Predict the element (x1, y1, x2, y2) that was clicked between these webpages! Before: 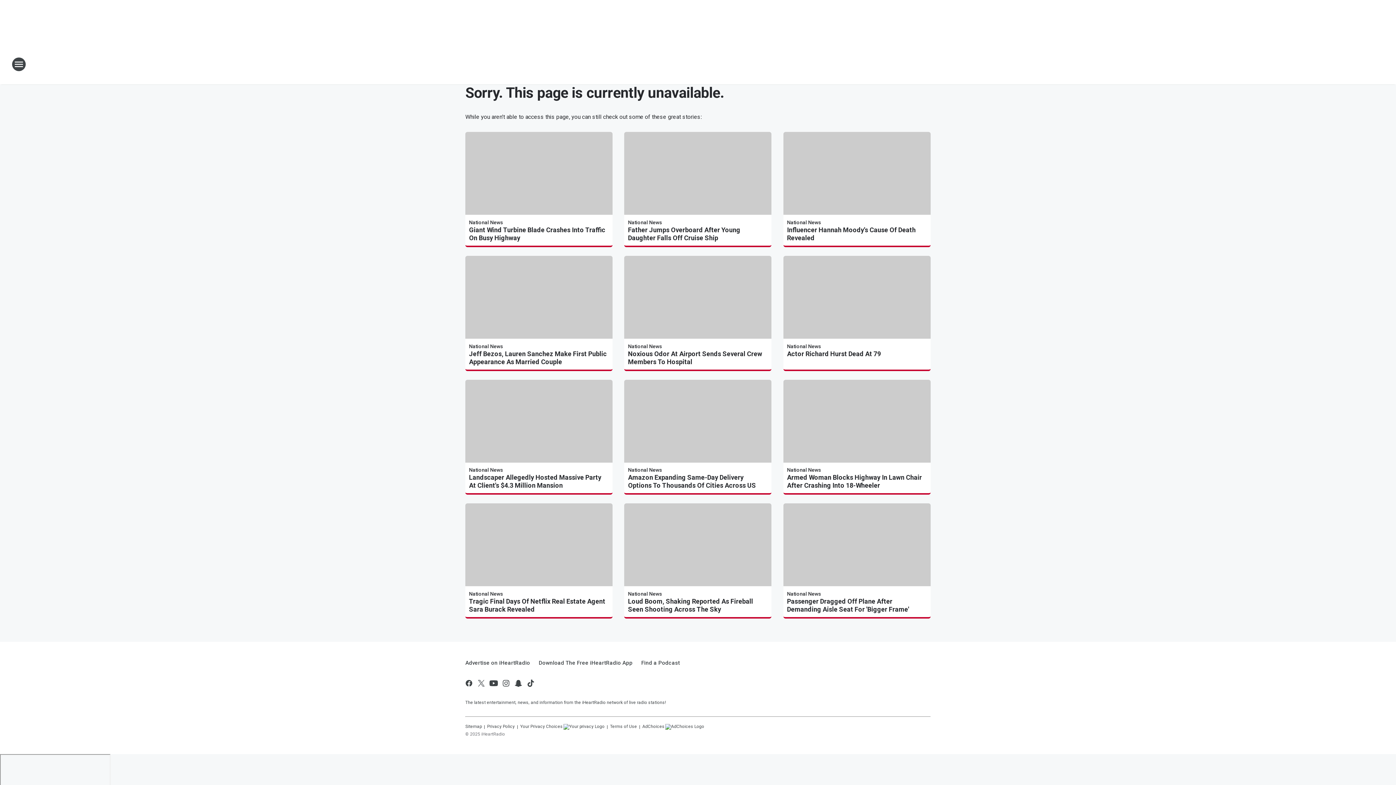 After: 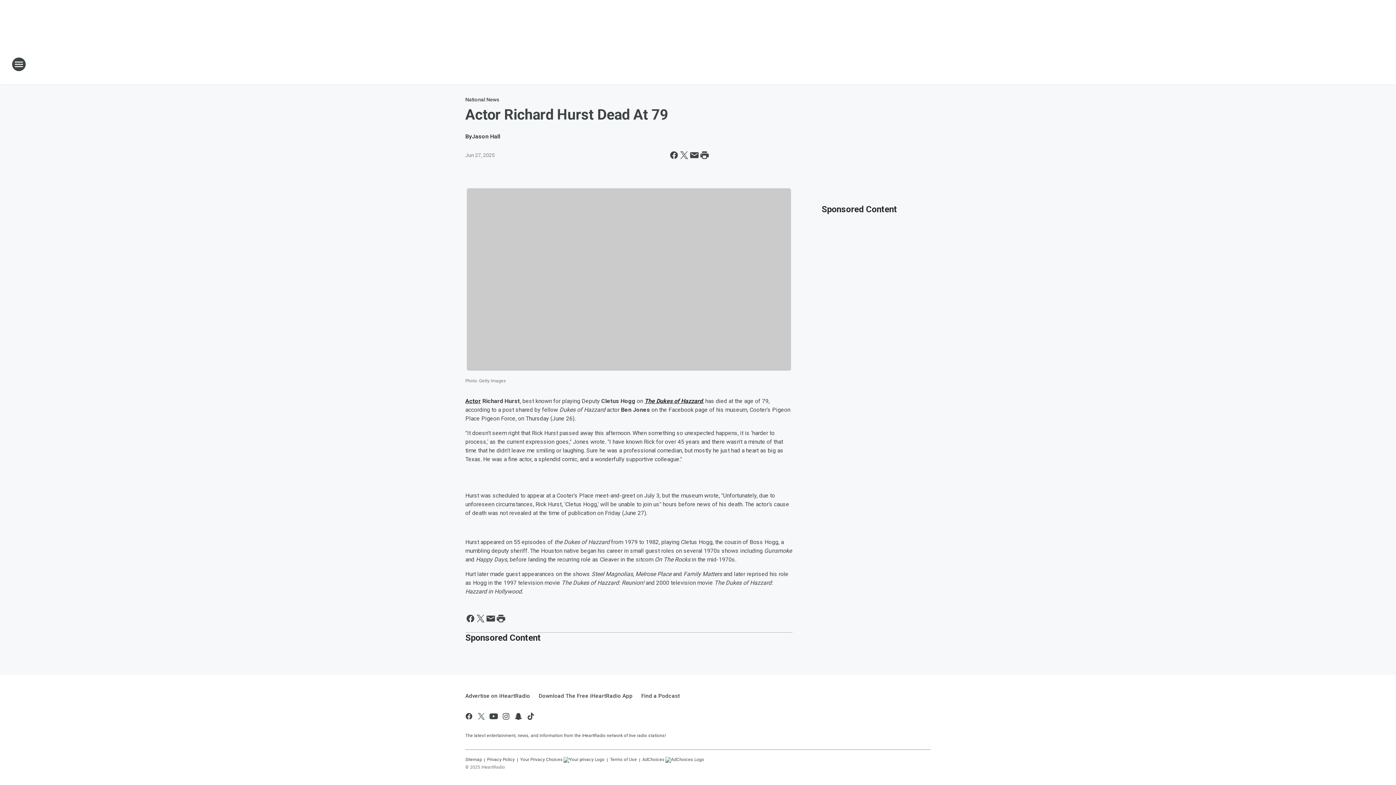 Action: label: Actor Richard Hurst Dead At 79 bbox: (787, 350, 927, 358)